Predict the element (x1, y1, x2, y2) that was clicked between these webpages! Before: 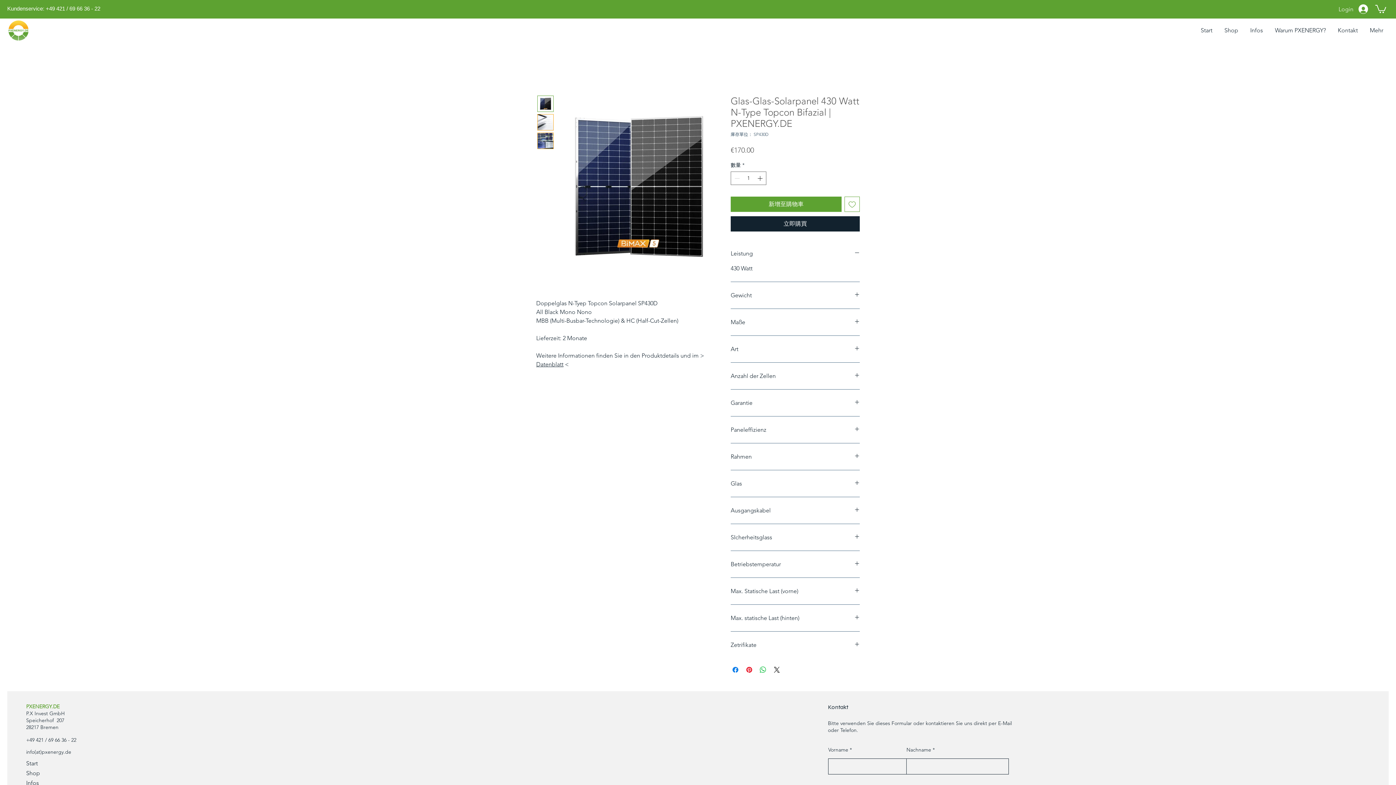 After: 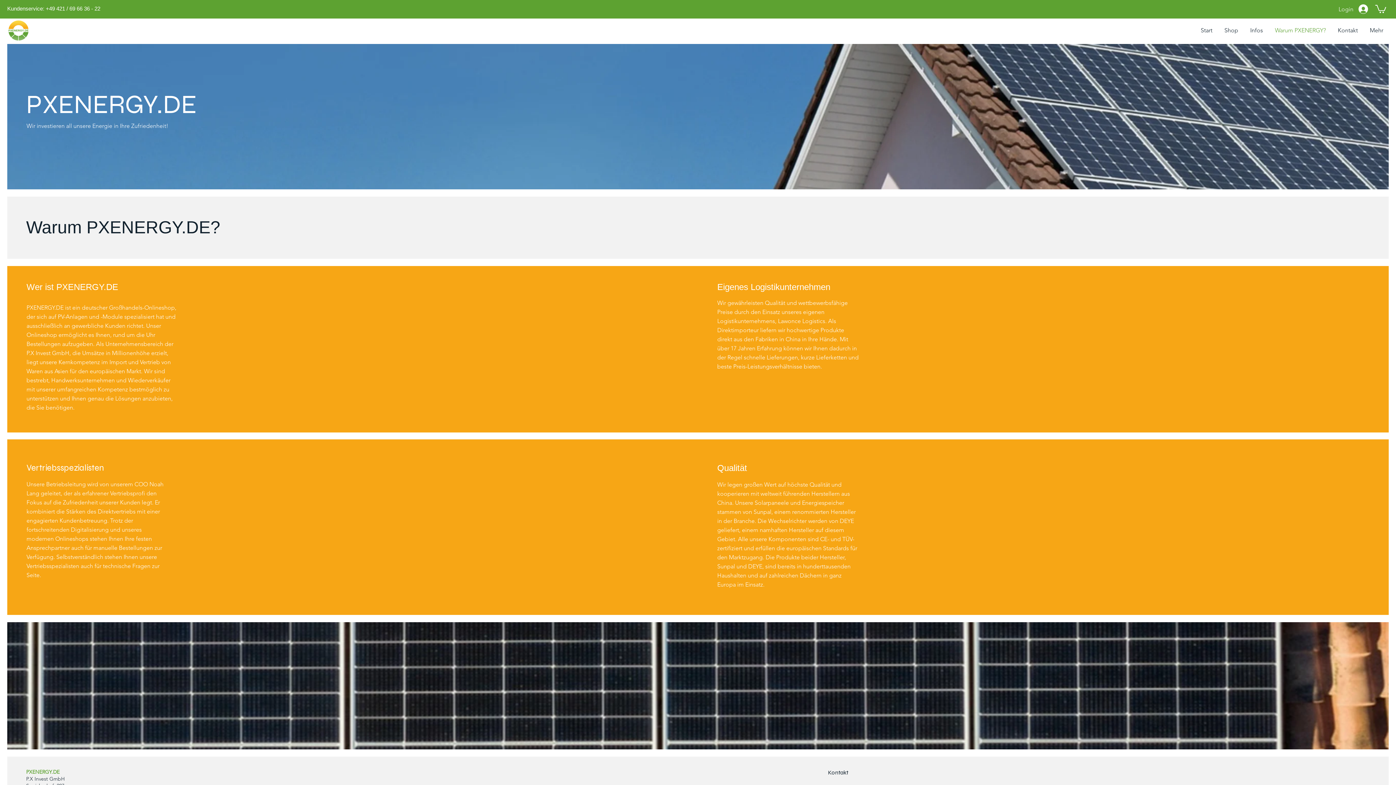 Action: label: Warum PXENERGY? bbox: (1268, 21, 1331, 39)